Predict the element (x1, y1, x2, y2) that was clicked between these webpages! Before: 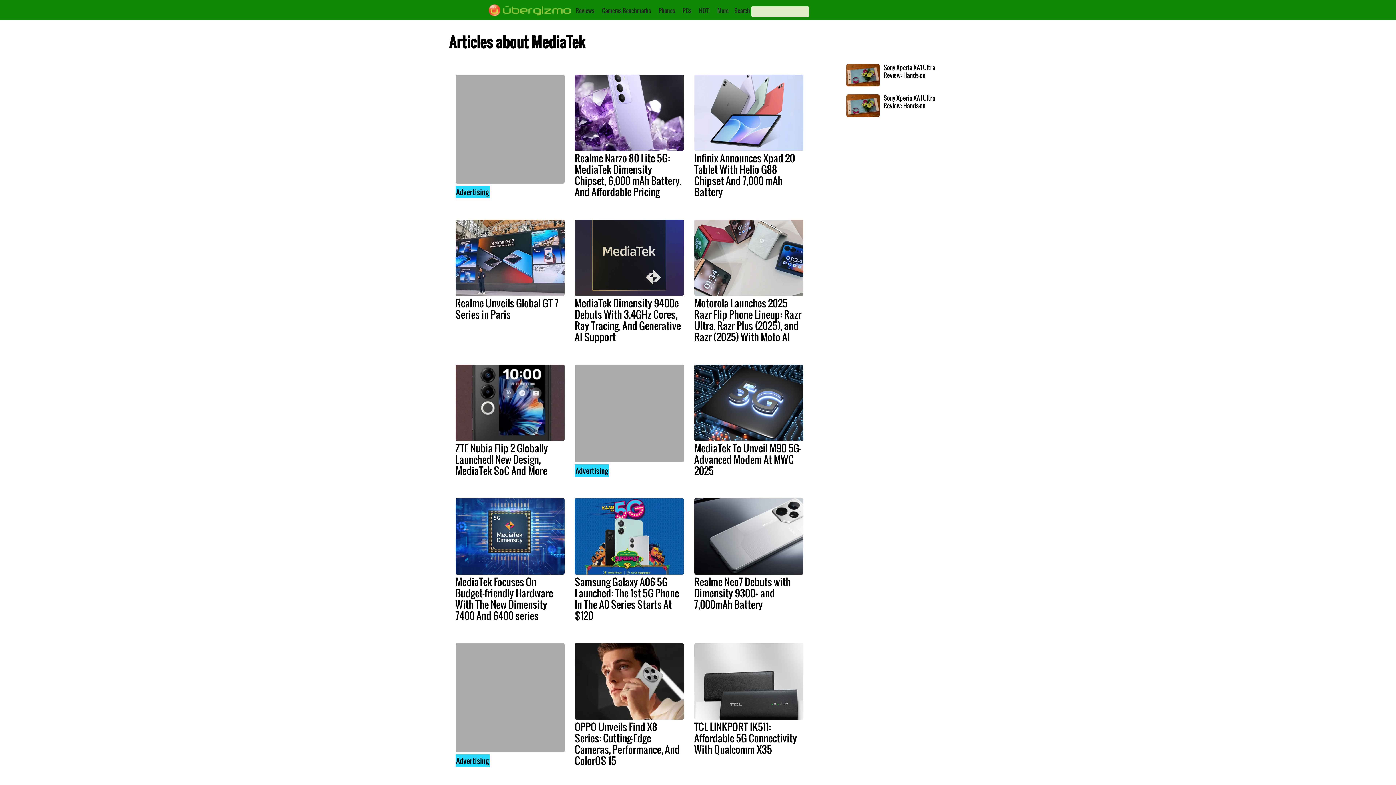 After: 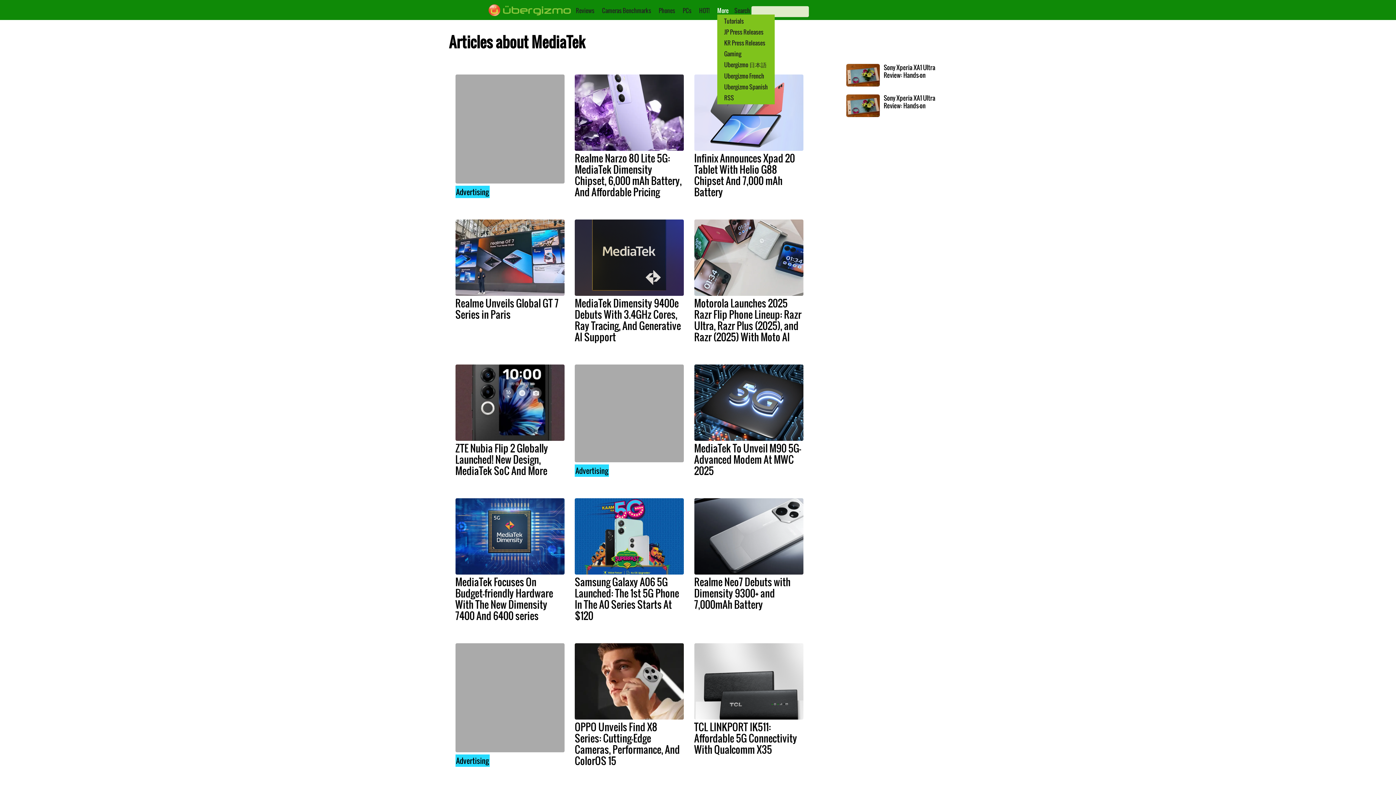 Action: label: More bbox: (717, 6, 728, 14)